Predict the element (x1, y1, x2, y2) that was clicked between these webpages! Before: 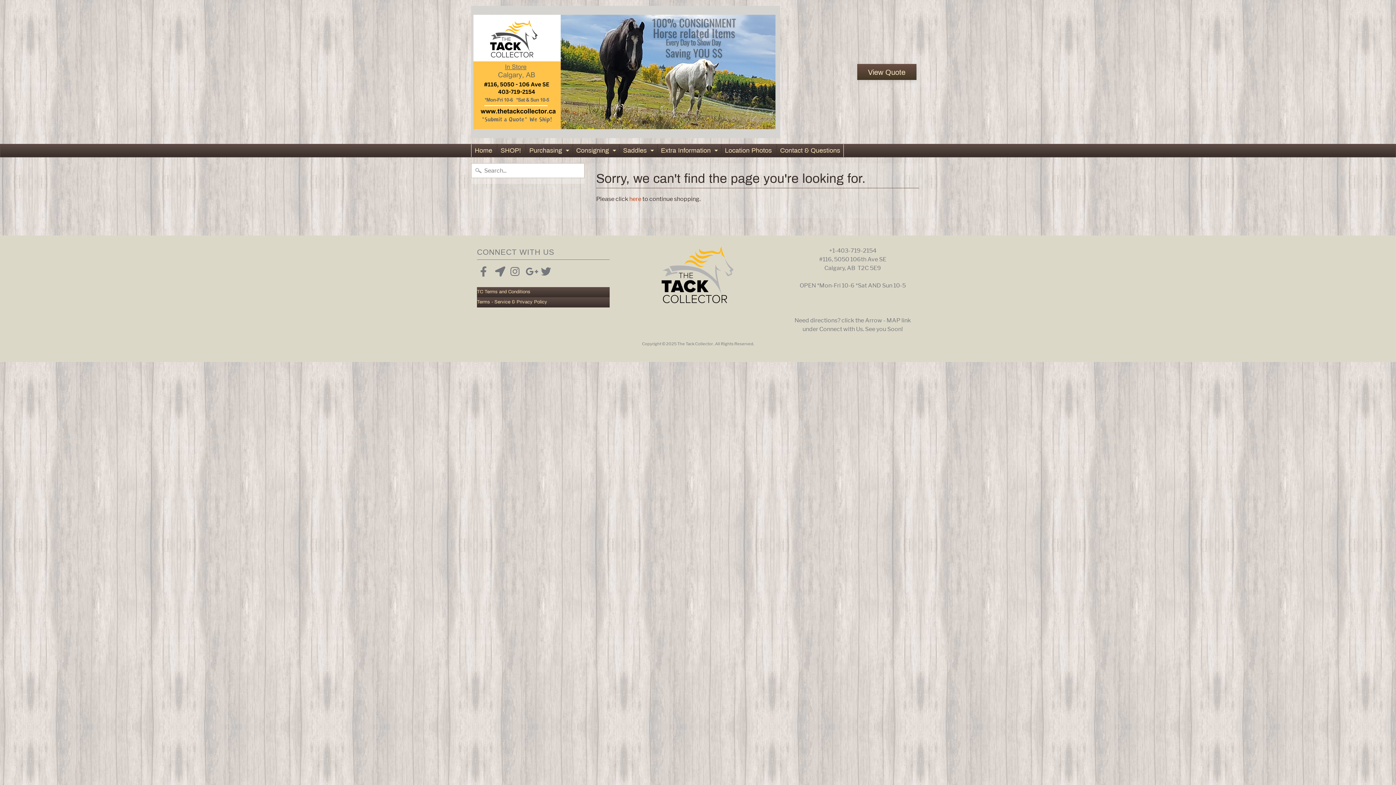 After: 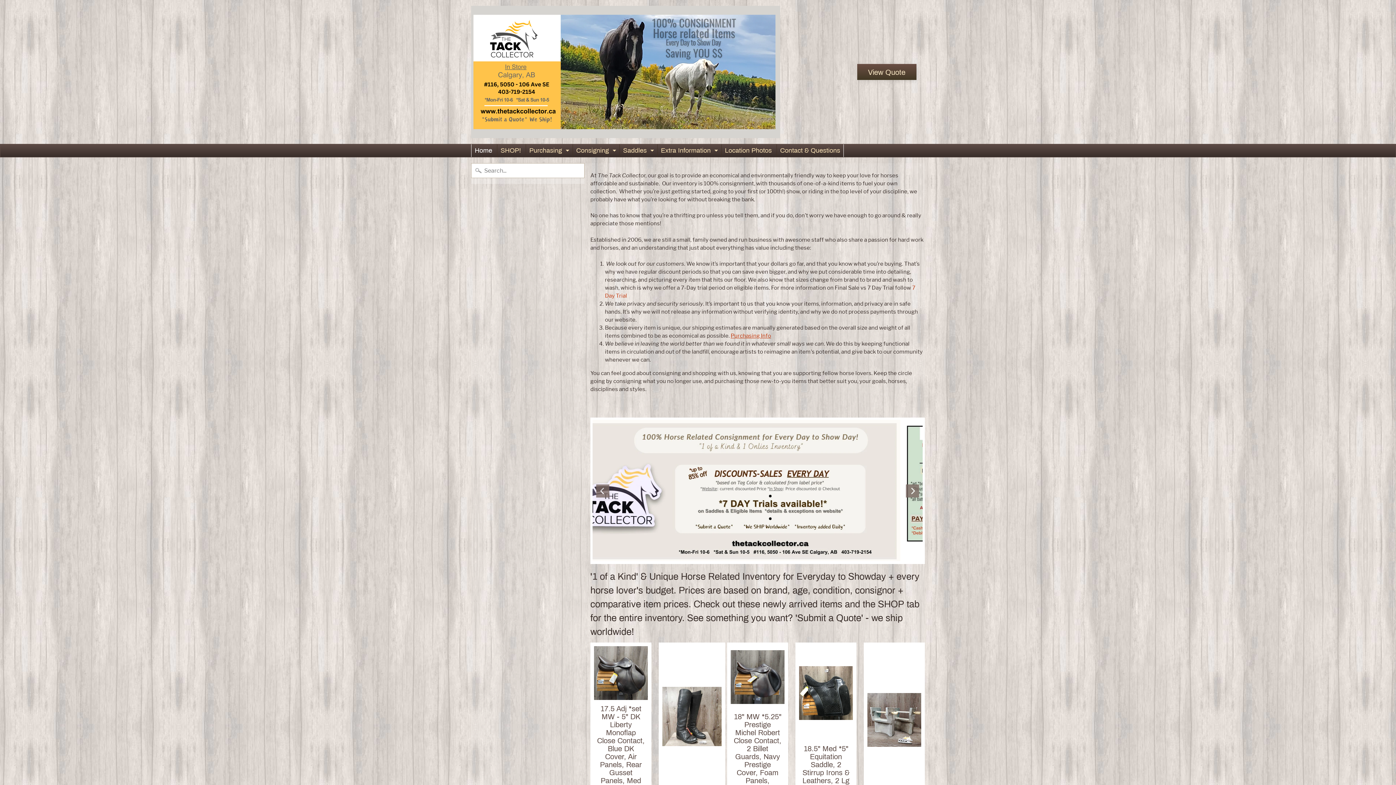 Action: bbox: (661, 295, 734, 301)